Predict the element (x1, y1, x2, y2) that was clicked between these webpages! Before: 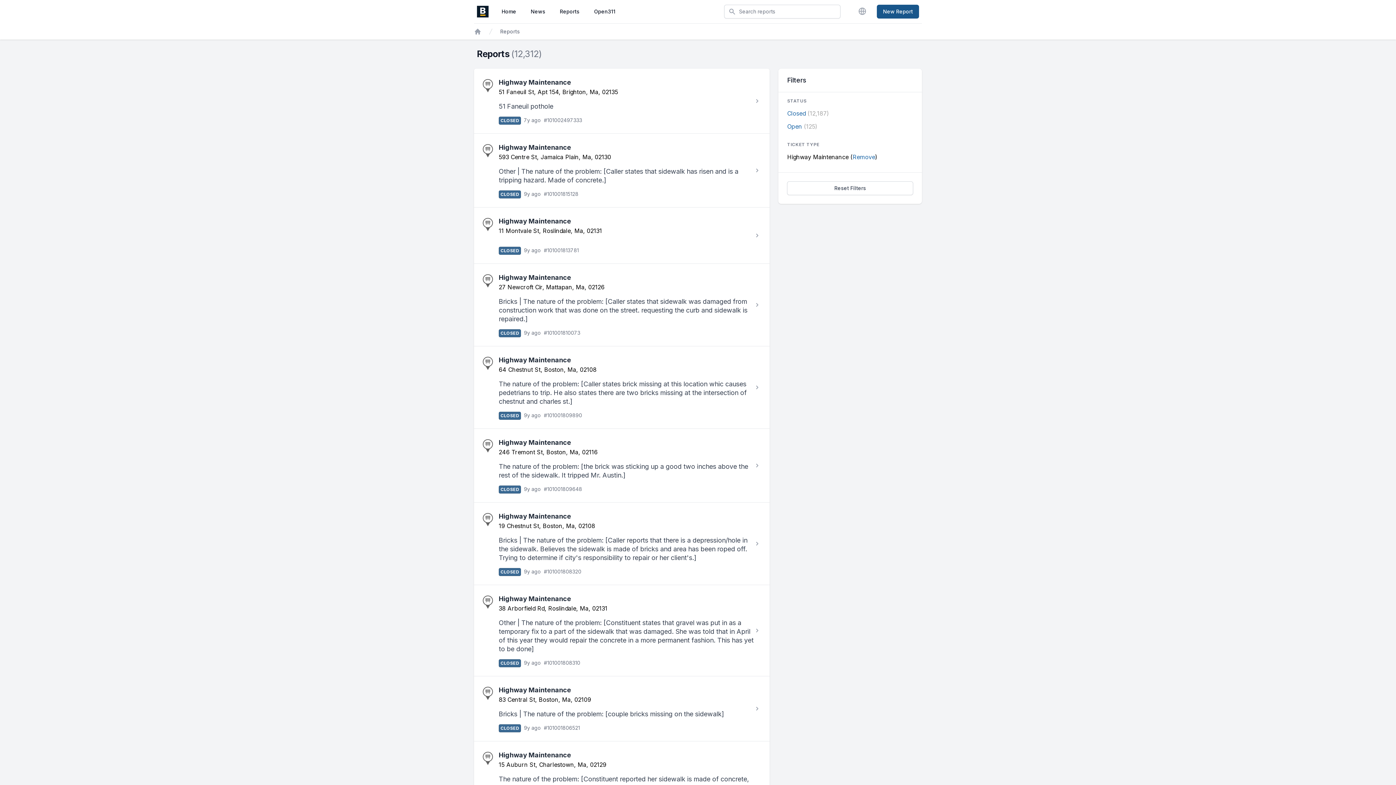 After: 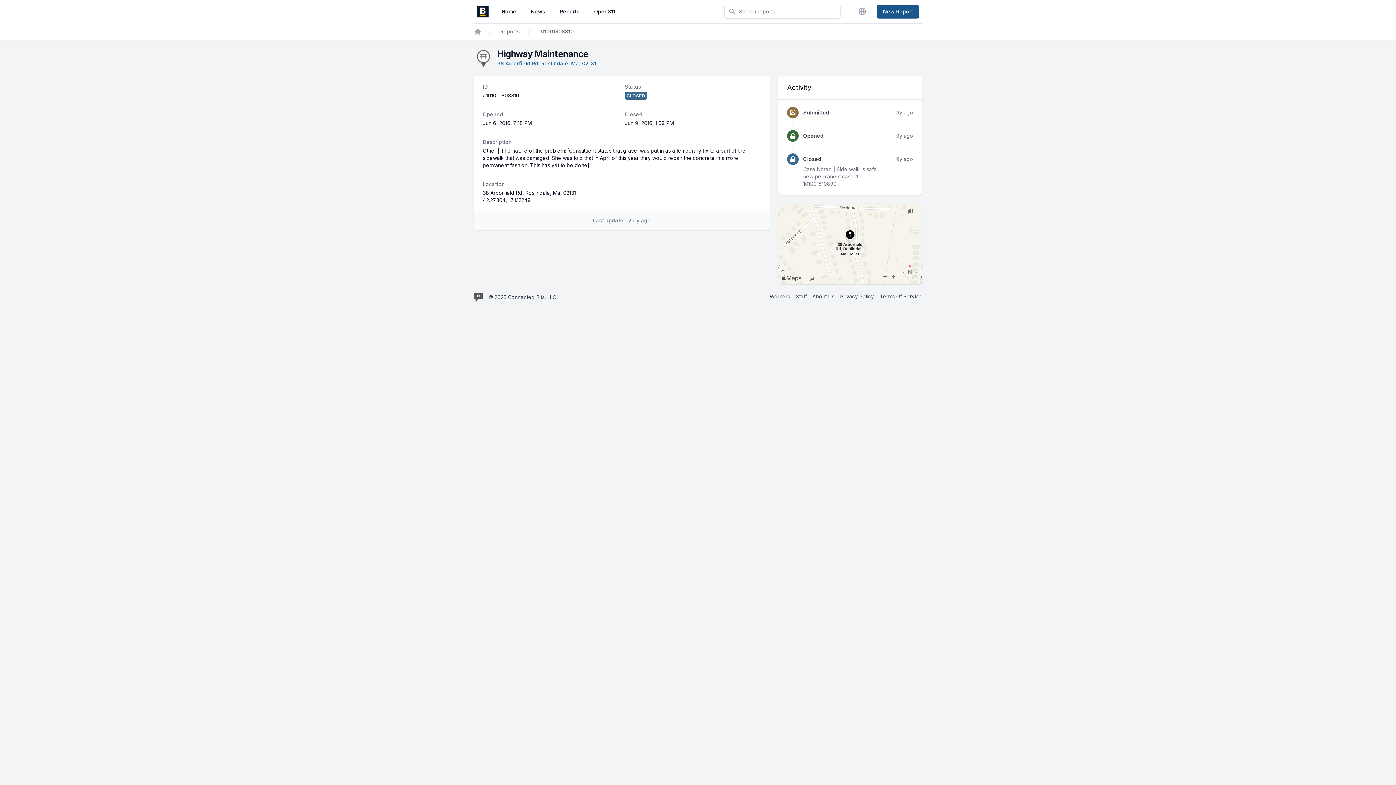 Action: label: View Highway Maintenance report #101001808310 bbox: (498, 595, 571, 602)